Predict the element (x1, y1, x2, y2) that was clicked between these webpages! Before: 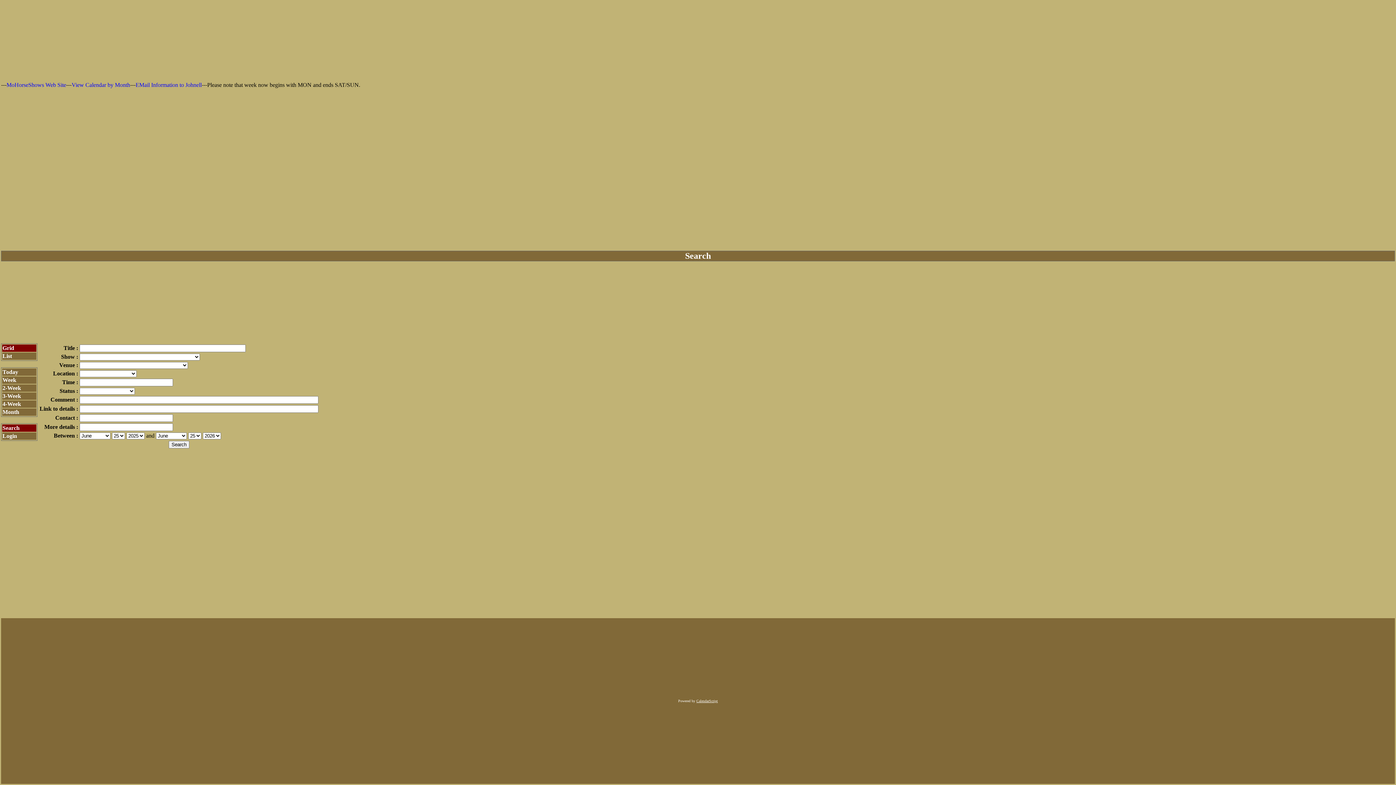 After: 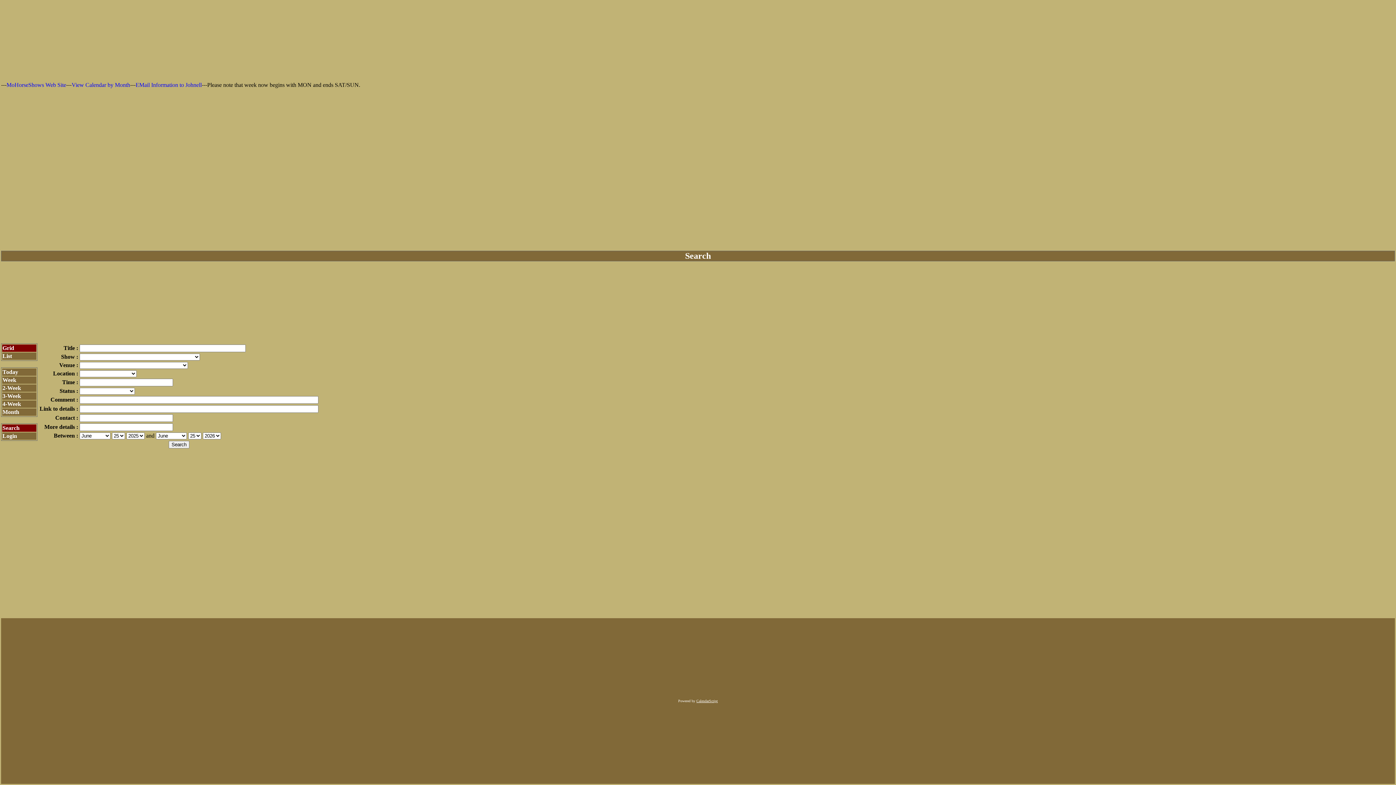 Action: label: Search bbox: (2, 425, 19, 431)